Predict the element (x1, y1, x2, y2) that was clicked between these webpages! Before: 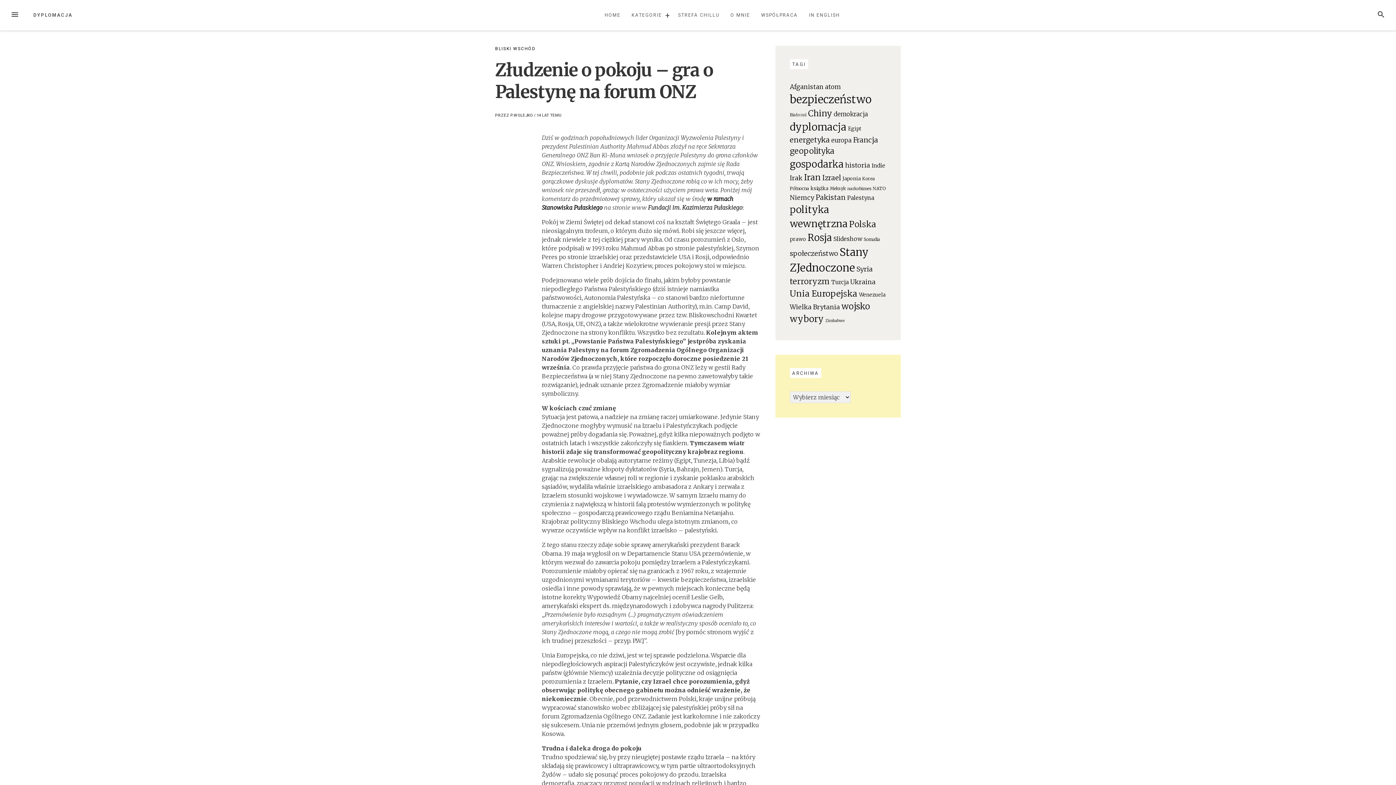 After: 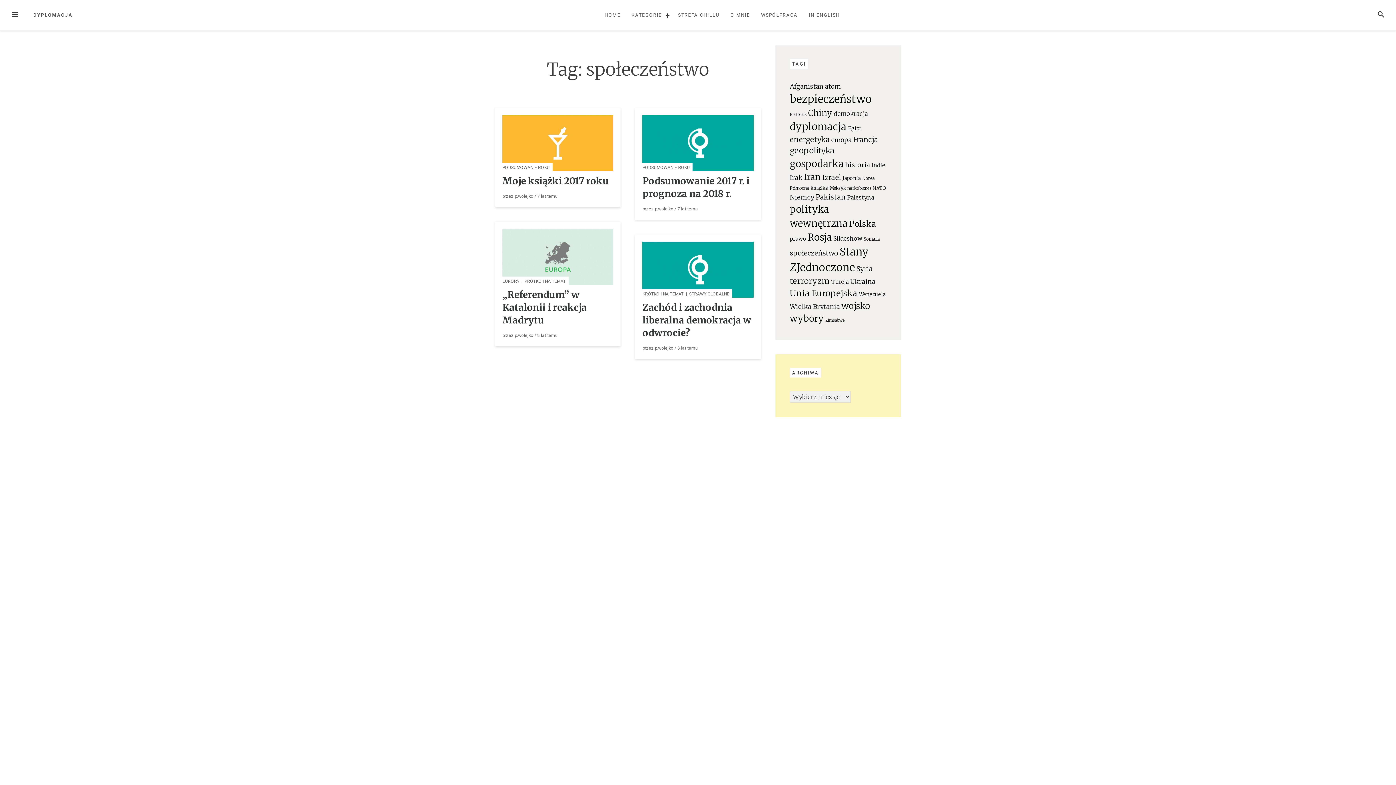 Action: bbox: (790, 249, 838, 257) label: społeczeństwo (55 elementów)